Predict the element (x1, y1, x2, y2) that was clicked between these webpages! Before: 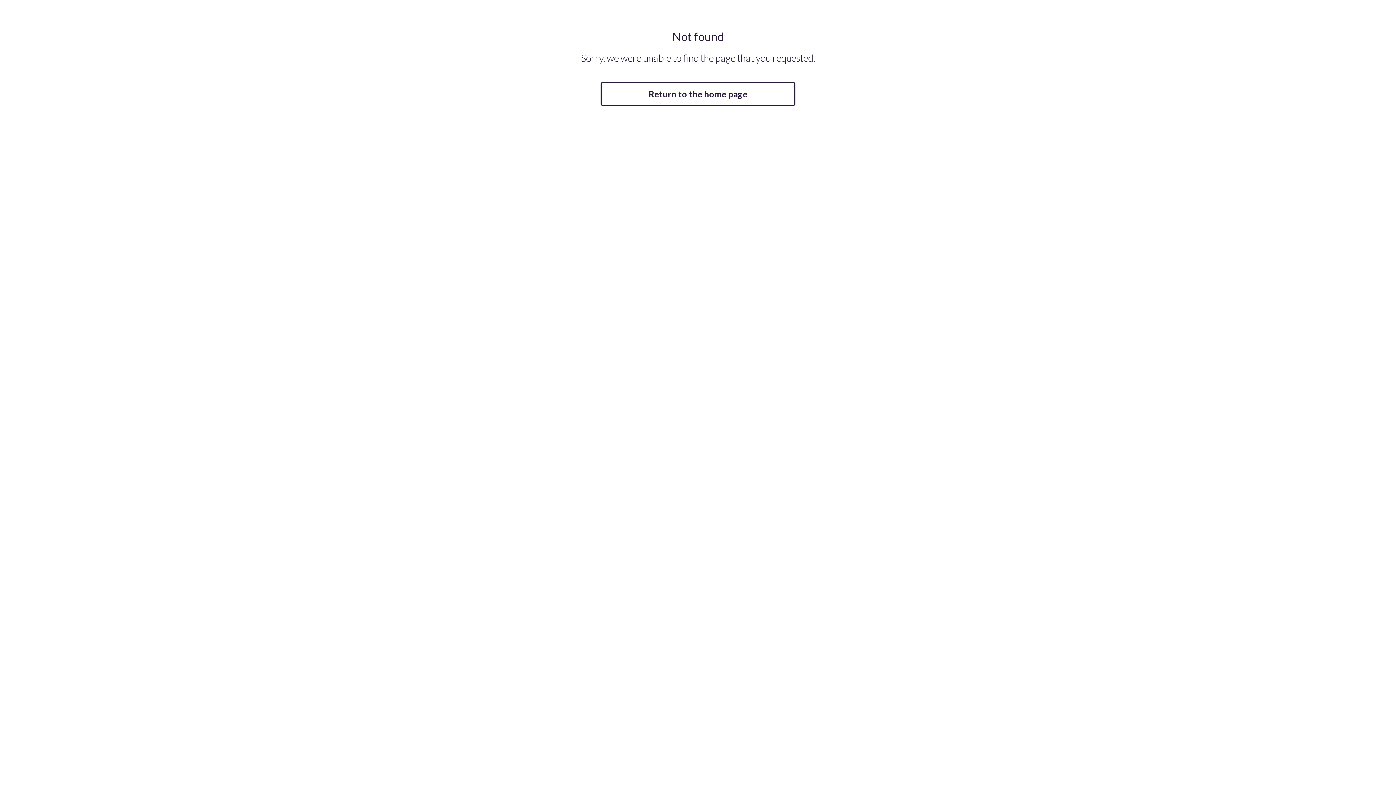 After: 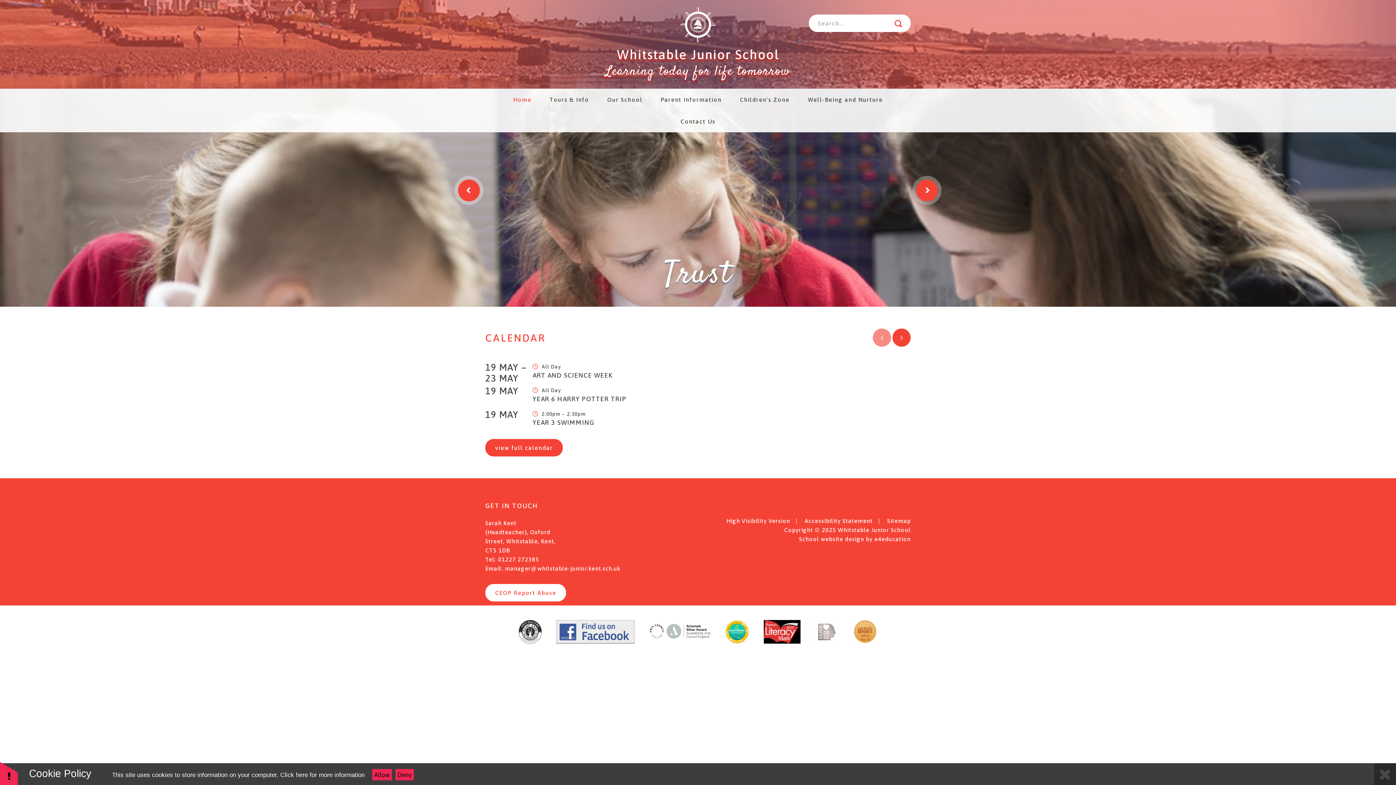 Action: label: Return to the home page bbox: (600, 82, 795, 105)